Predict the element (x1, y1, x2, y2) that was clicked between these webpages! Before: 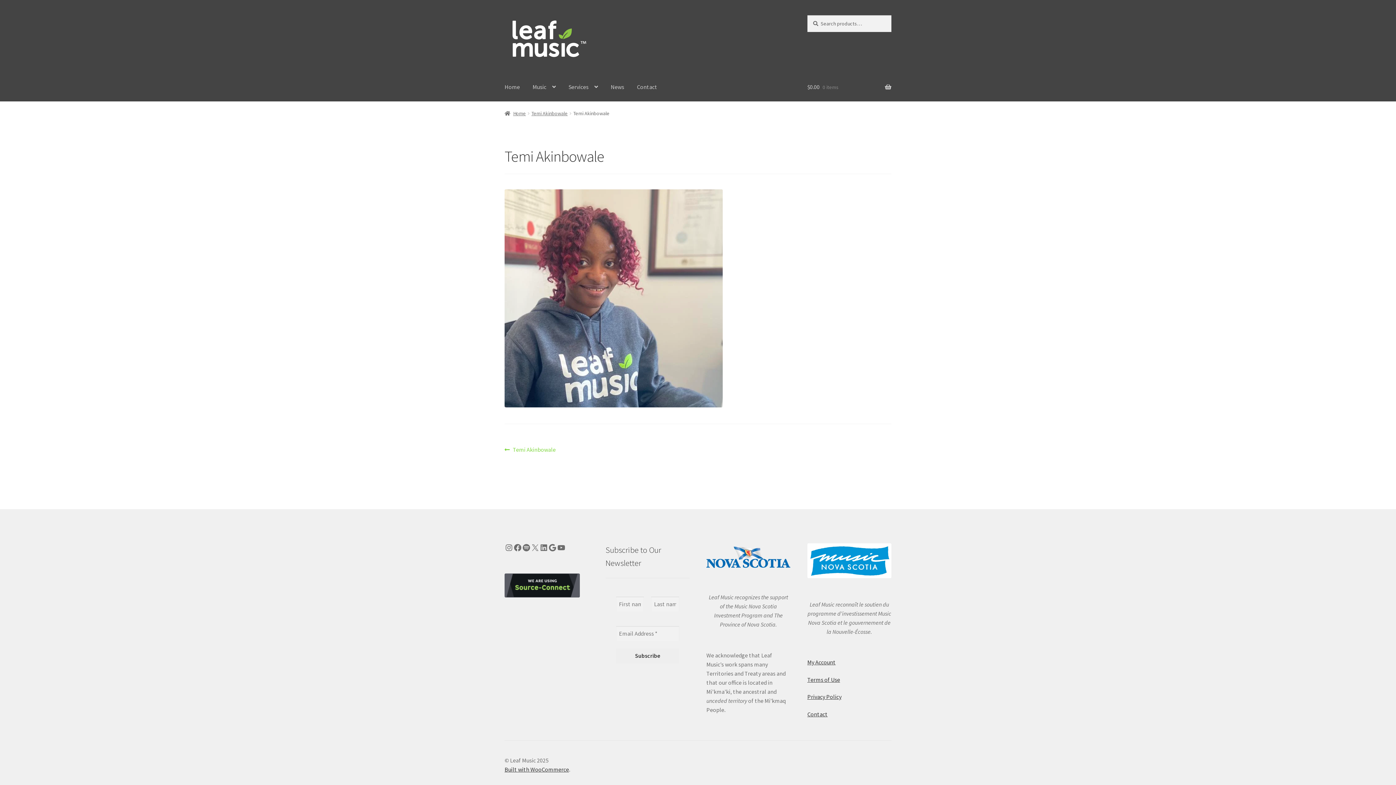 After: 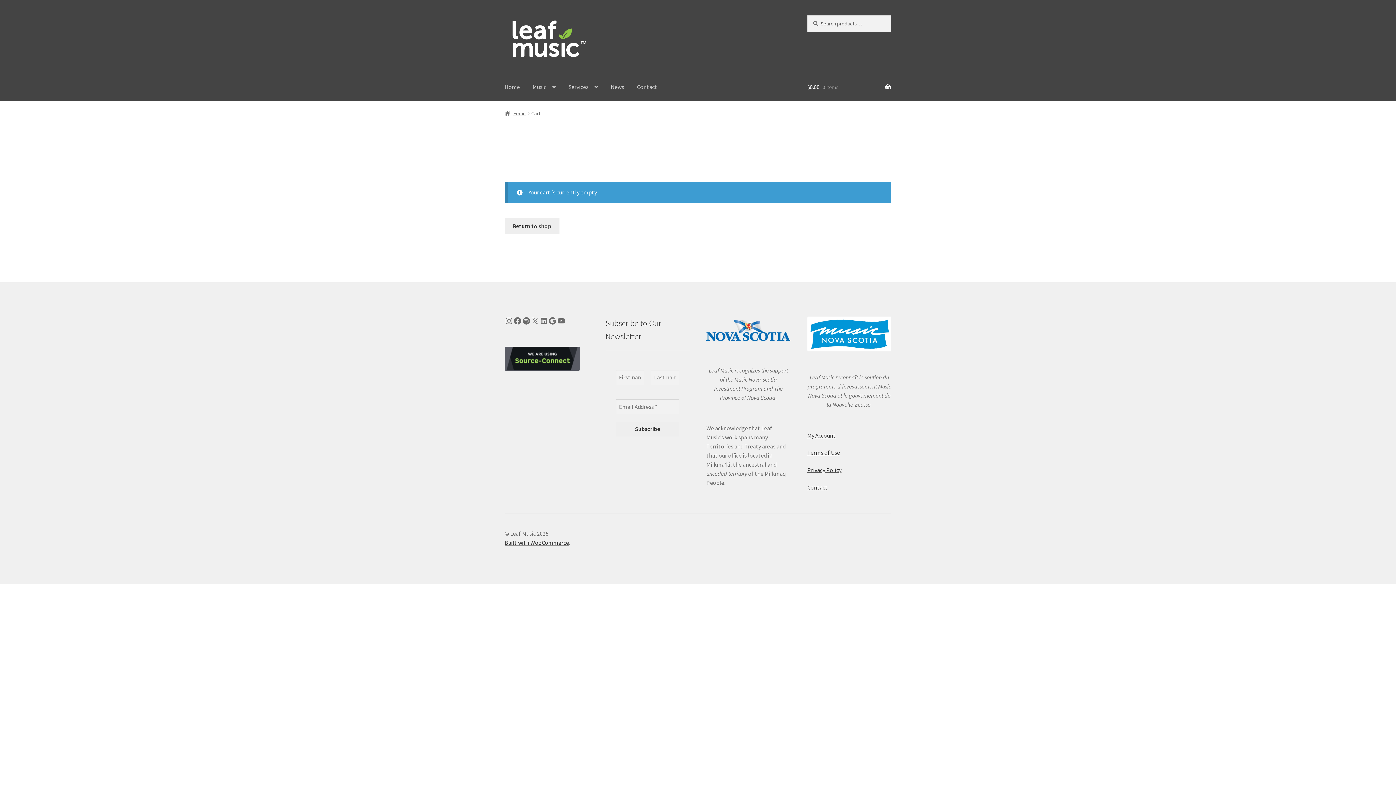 Action: label: $0.00 0 items bbox: (807, 73, 891, 100)